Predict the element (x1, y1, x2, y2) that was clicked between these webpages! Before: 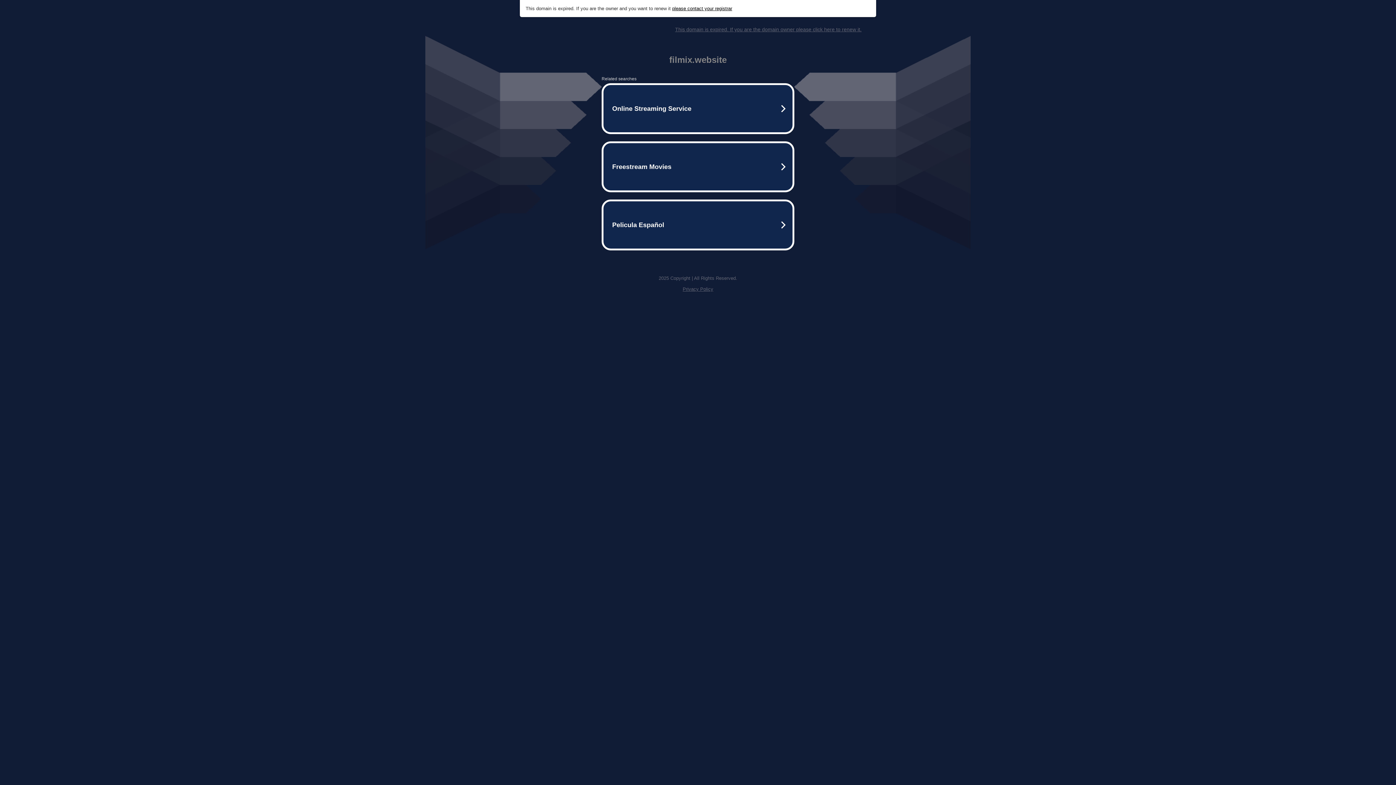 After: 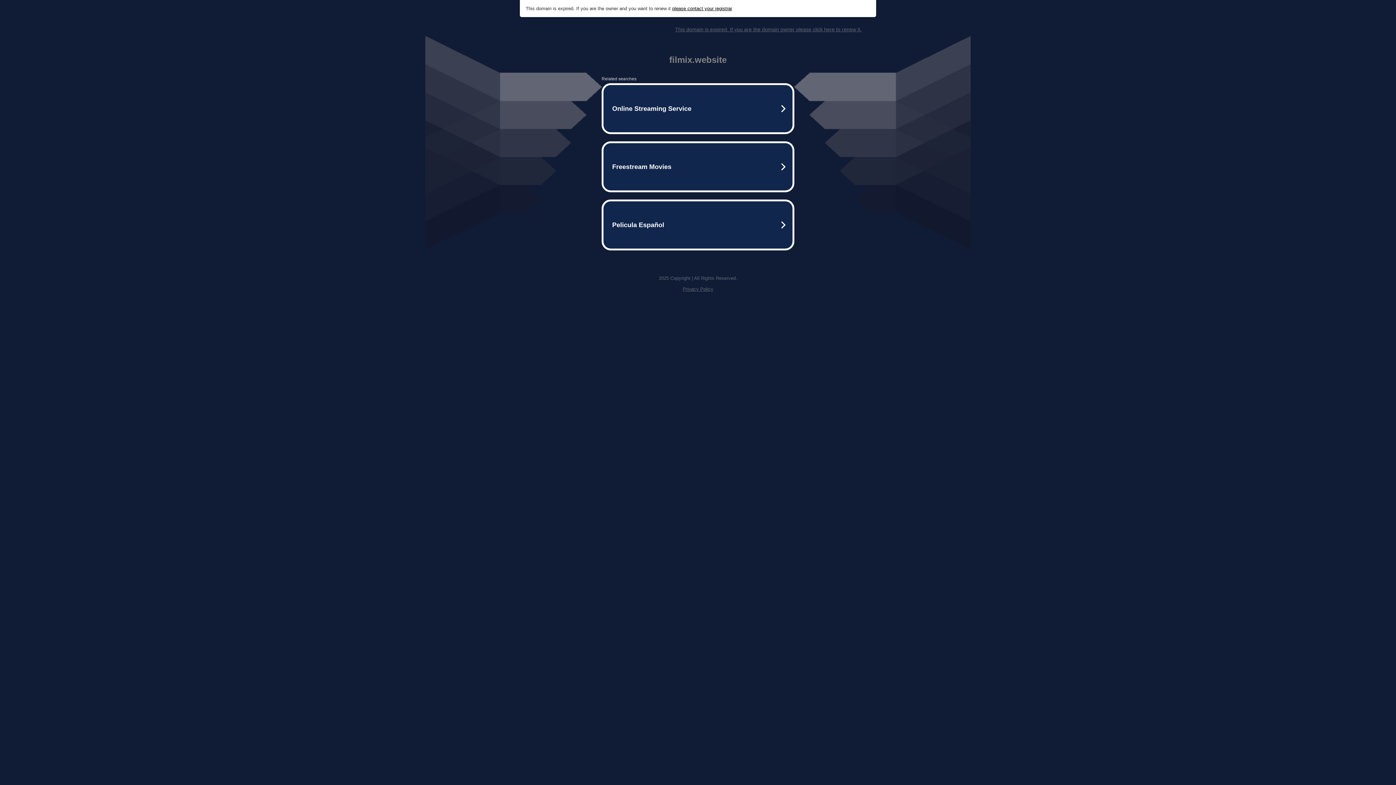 Action: bbox: (682, 286, 713, 292) label: Privacy Policy